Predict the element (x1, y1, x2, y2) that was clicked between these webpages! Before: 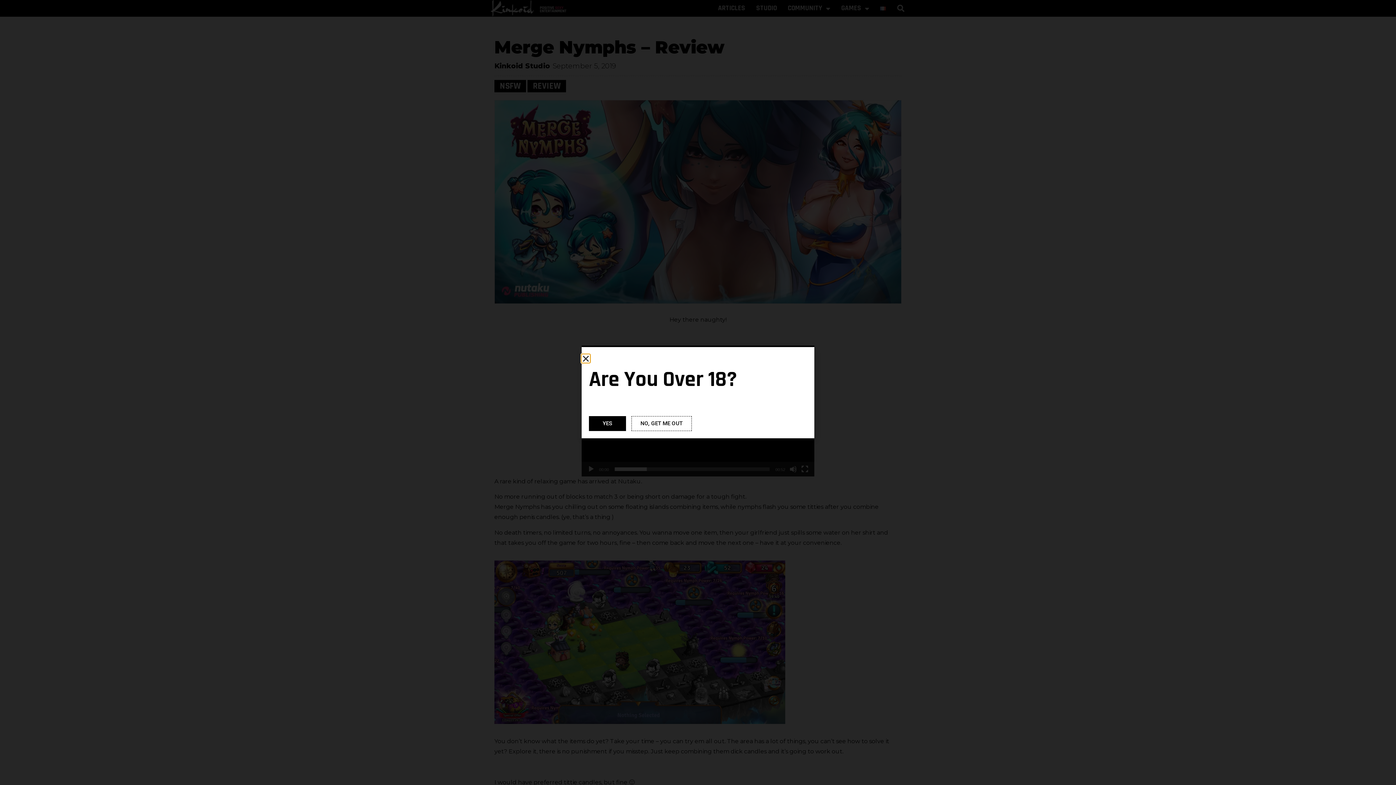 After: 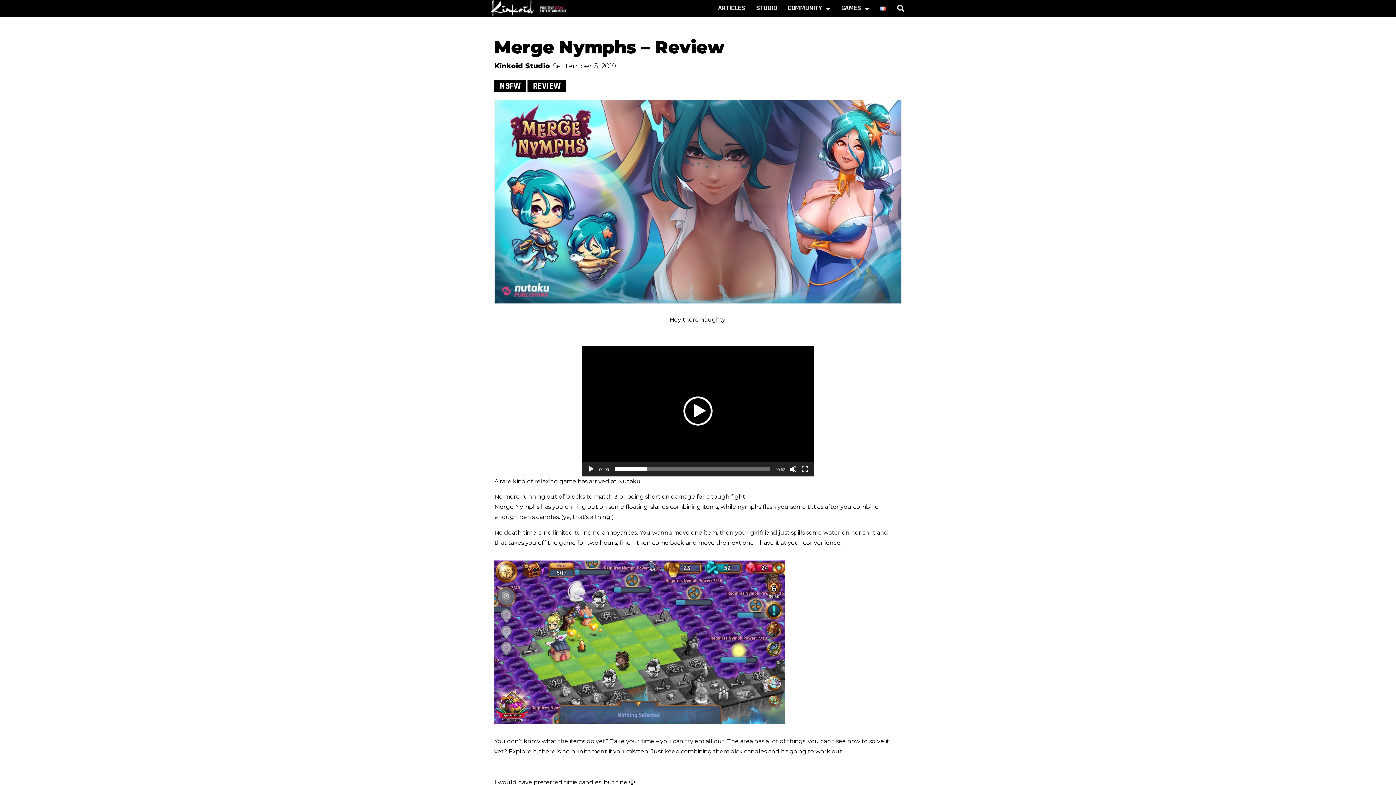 Action: bbox: (589, 416, 626, 431) label: YES